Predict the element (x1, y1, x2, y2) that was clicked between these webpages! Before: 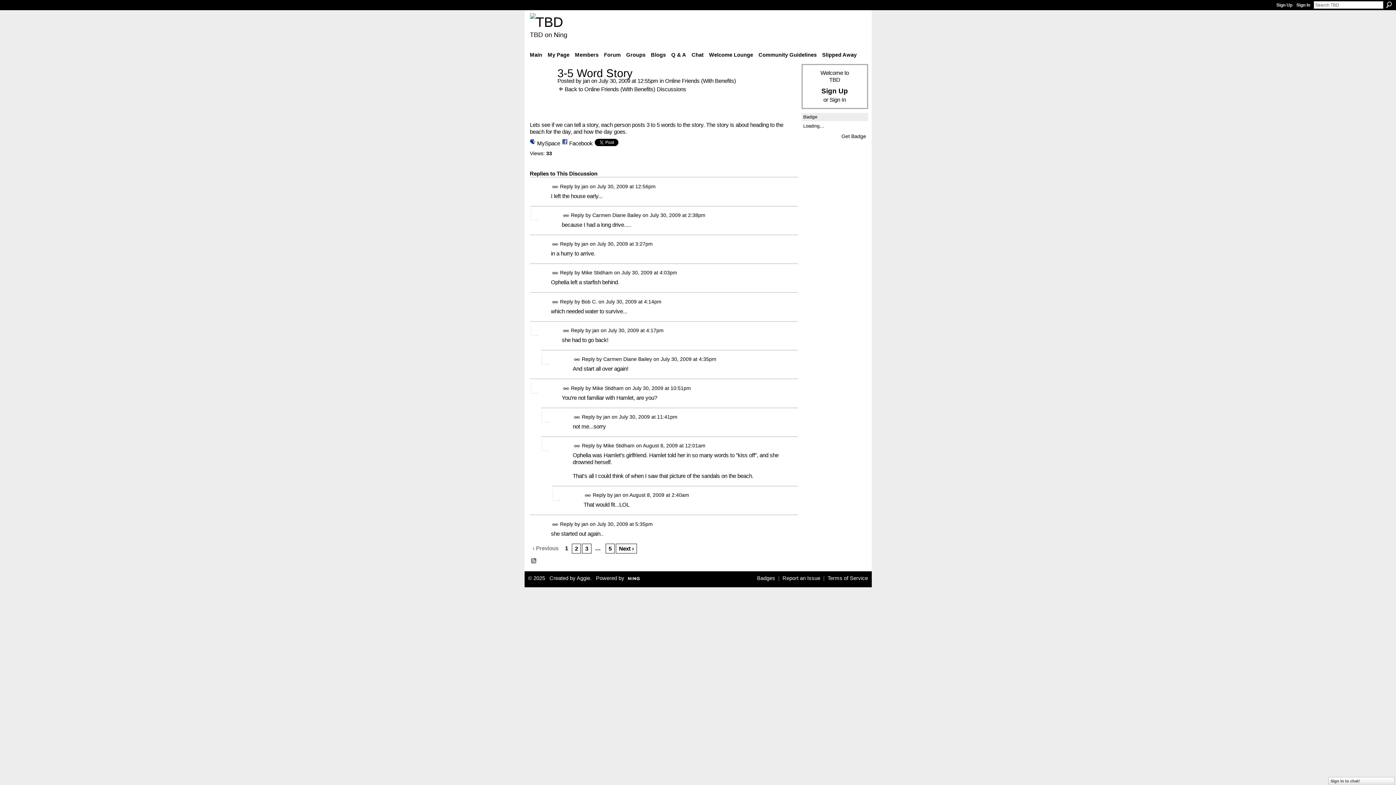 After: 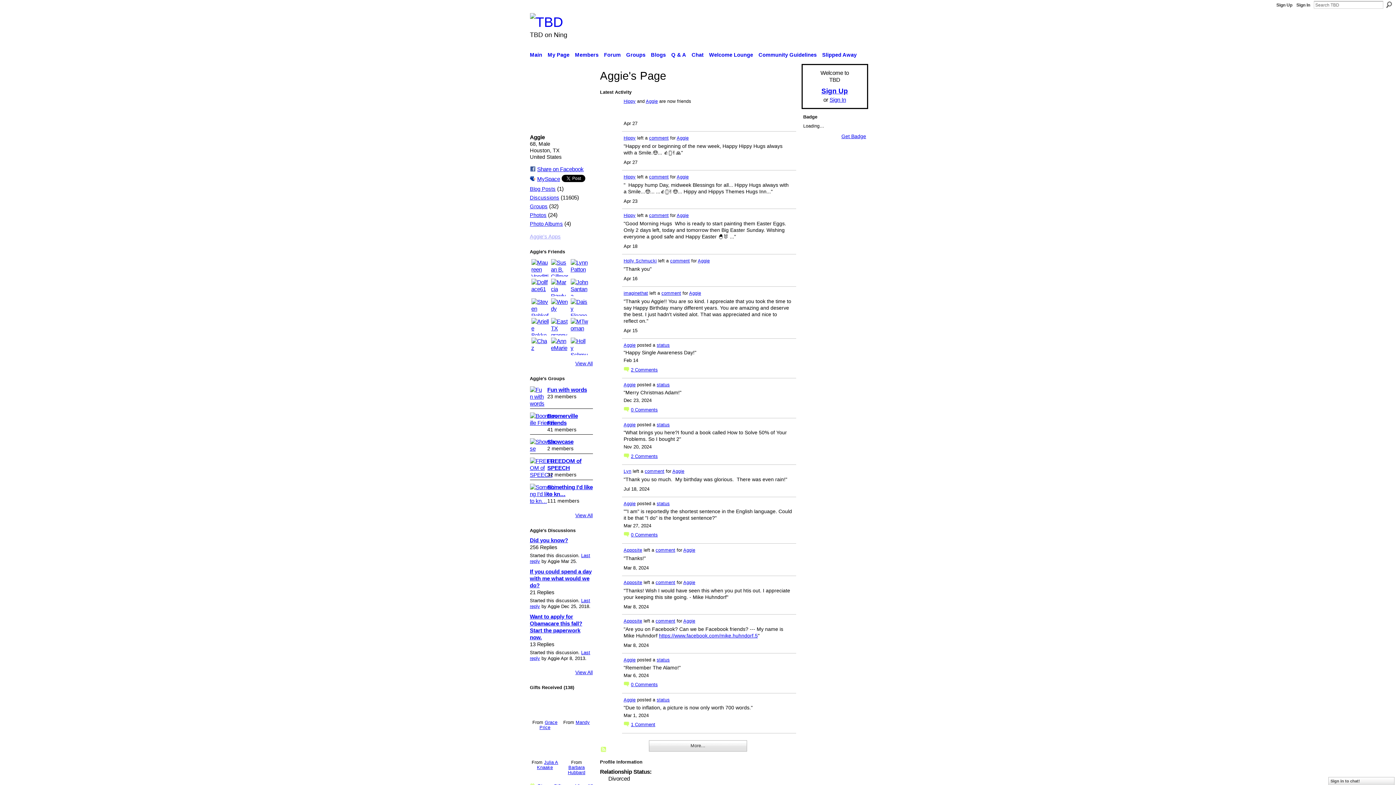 Action: bbox: (576, 575, 590, 581) label: Aggie